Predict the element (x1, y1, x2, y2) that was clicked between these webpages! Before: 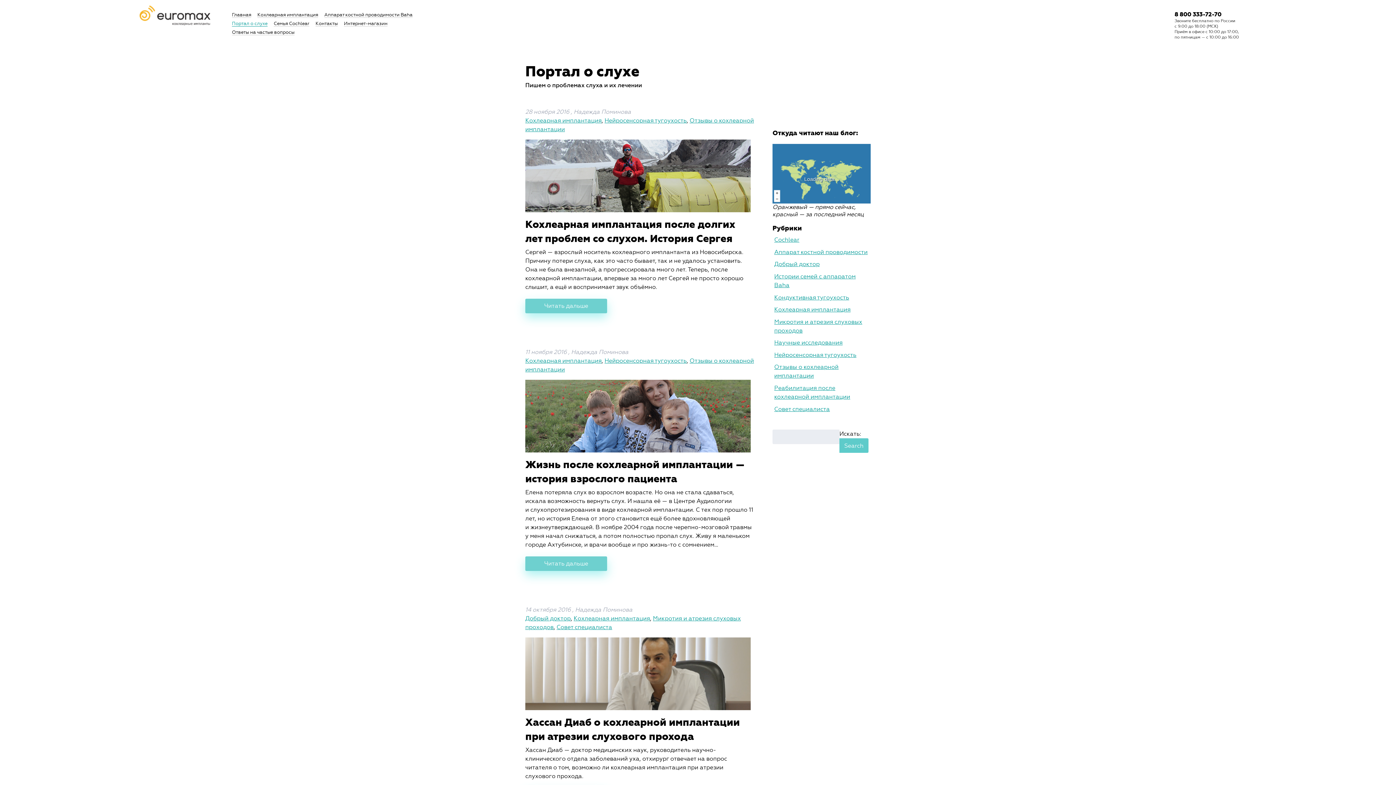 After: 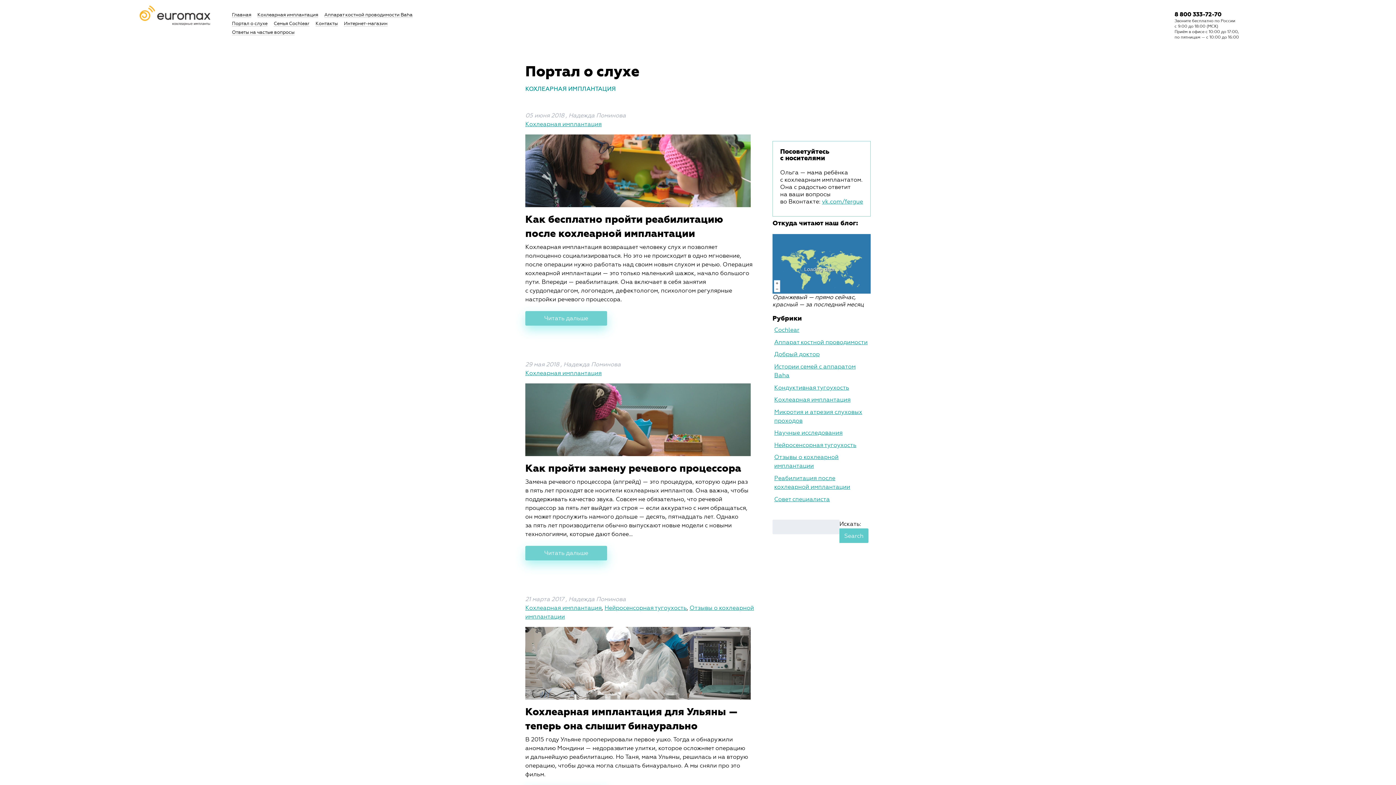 Action: label: Кохлеарная имплантация bbox: (774, 306, 850, 313)